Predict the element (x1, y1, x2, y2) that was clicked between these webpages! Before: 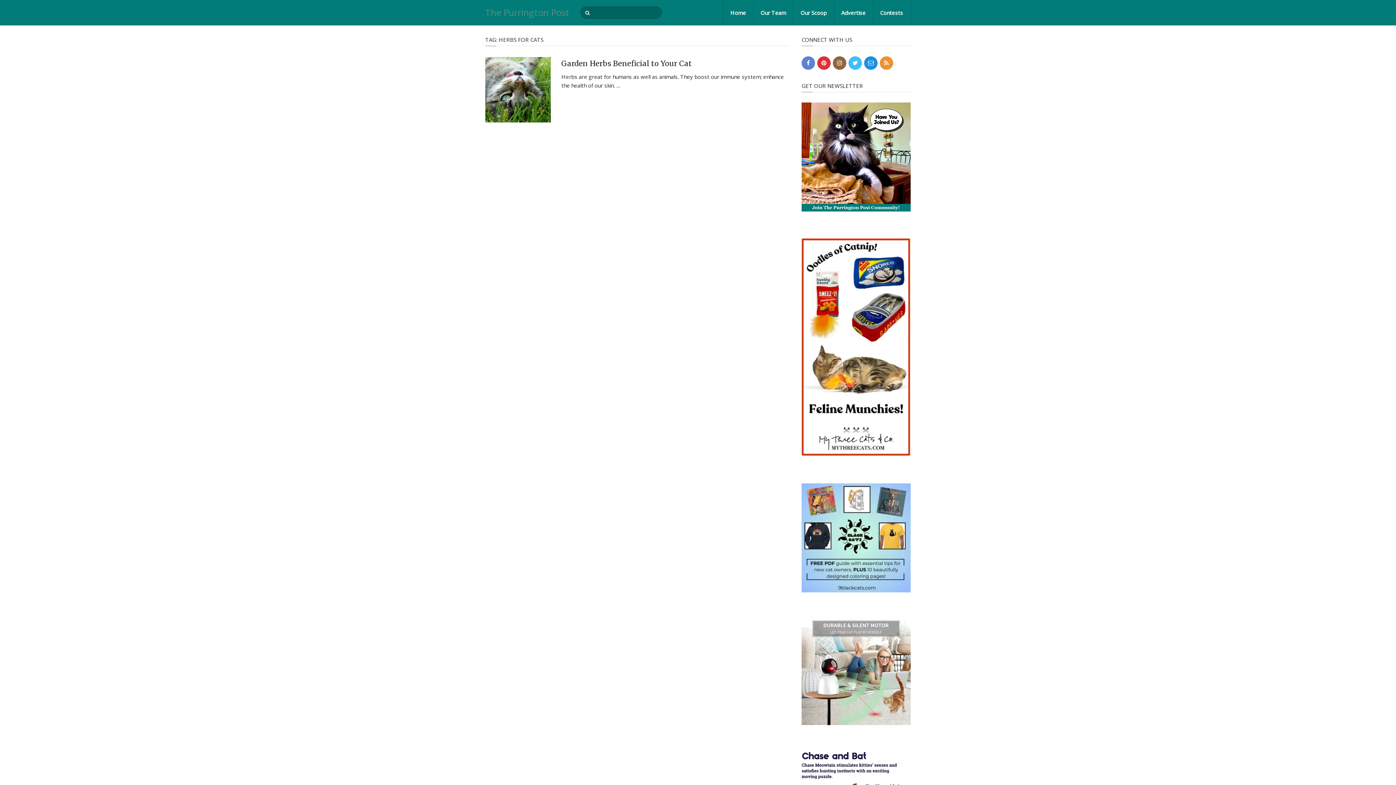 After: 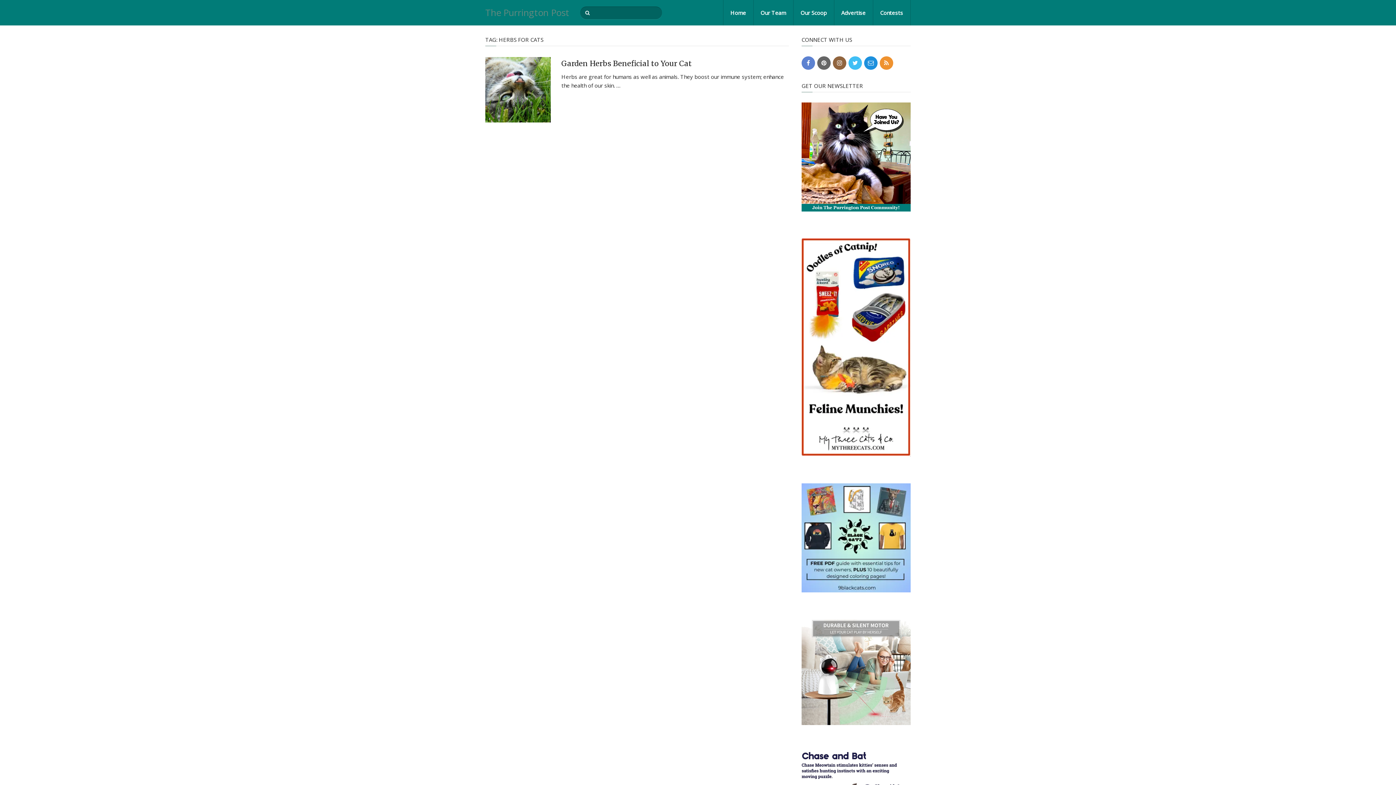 Action: bbox: (817, 56, 830, 69)